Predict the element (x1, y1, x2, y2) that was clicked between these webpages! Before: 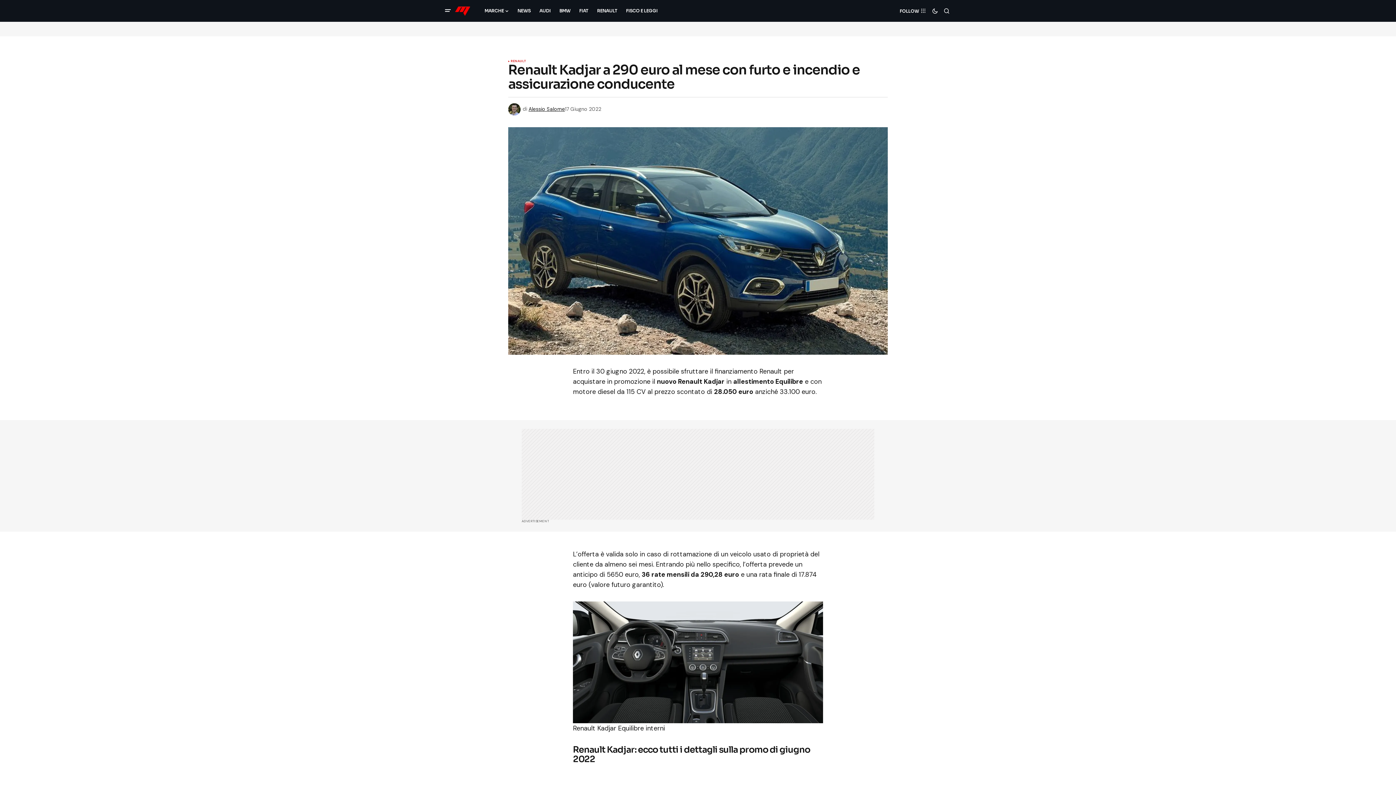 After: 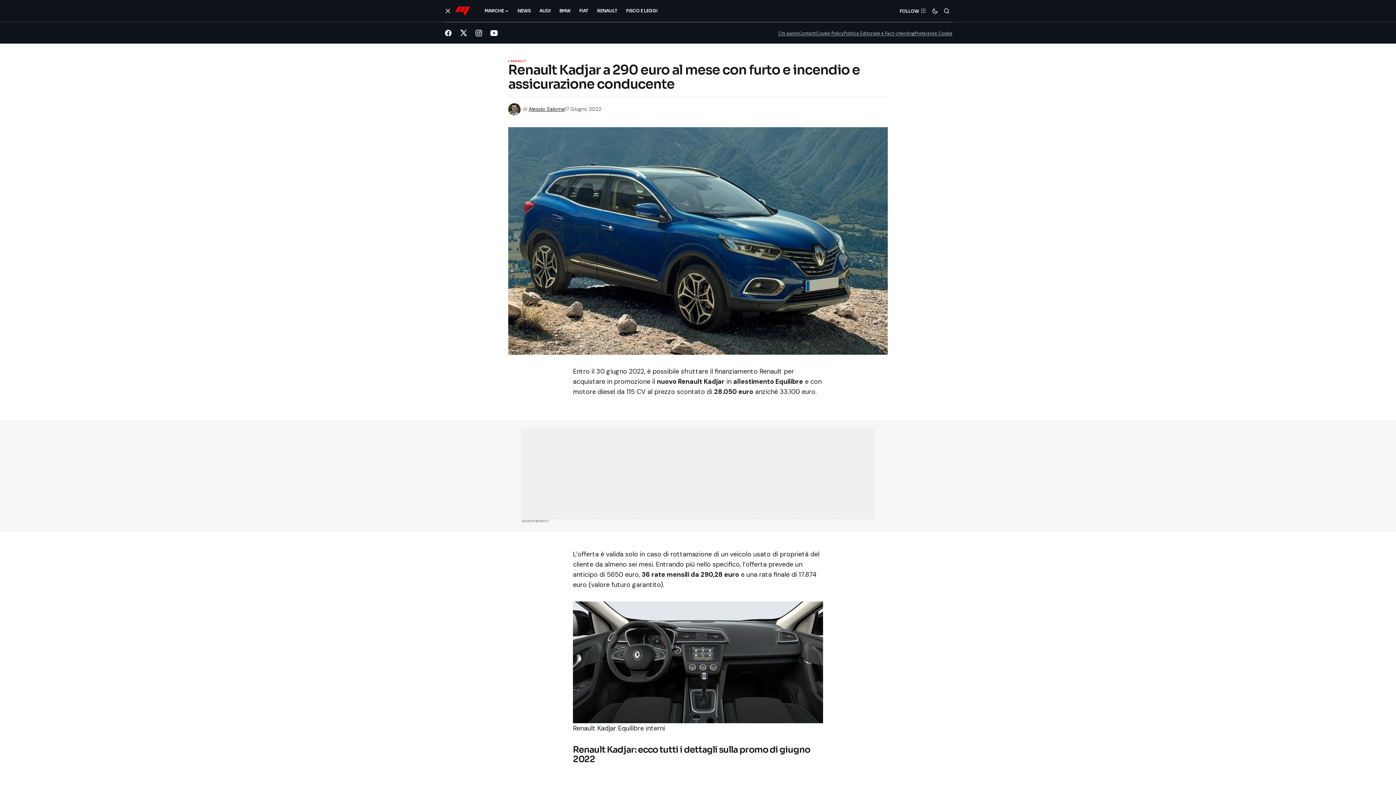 Action: bbox: (443, 6, 452, 15) label: Burger menu button